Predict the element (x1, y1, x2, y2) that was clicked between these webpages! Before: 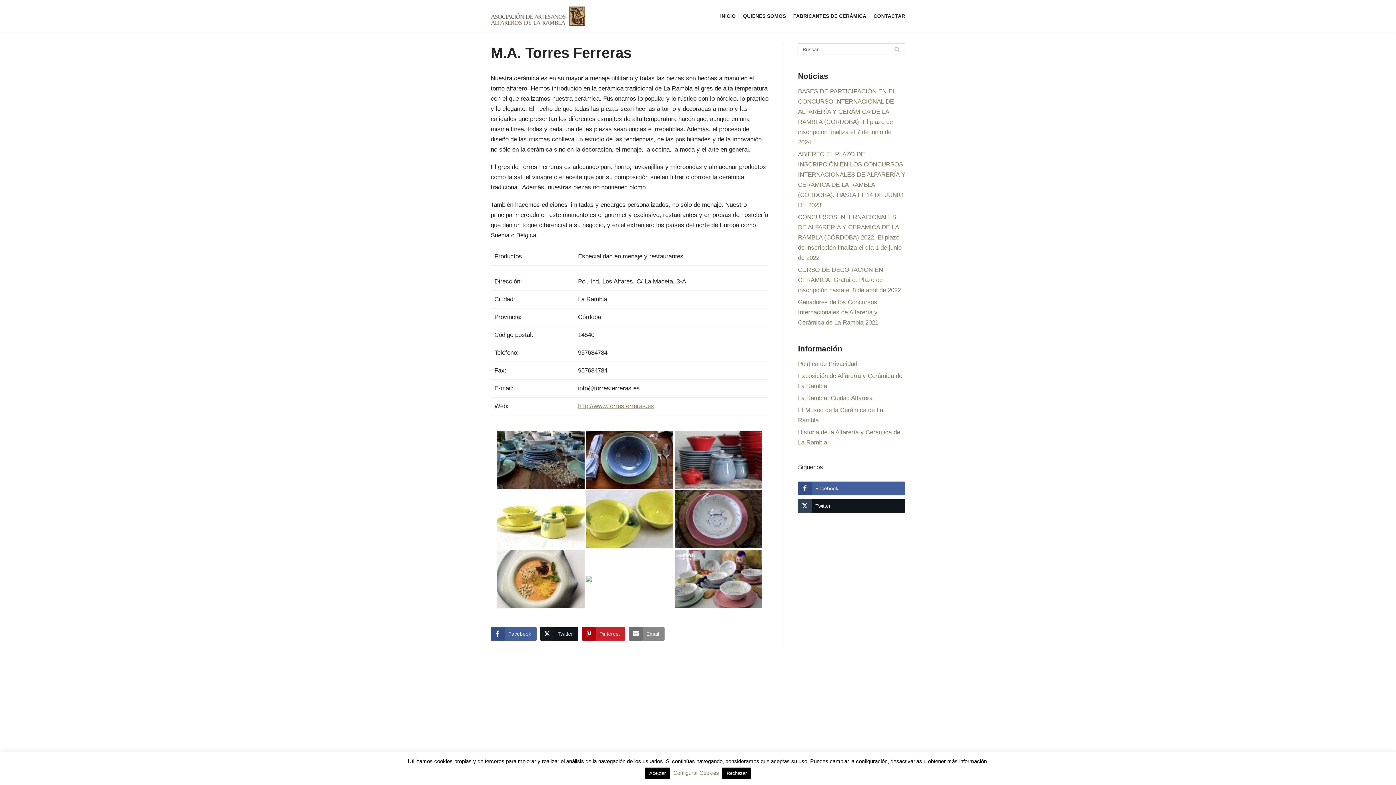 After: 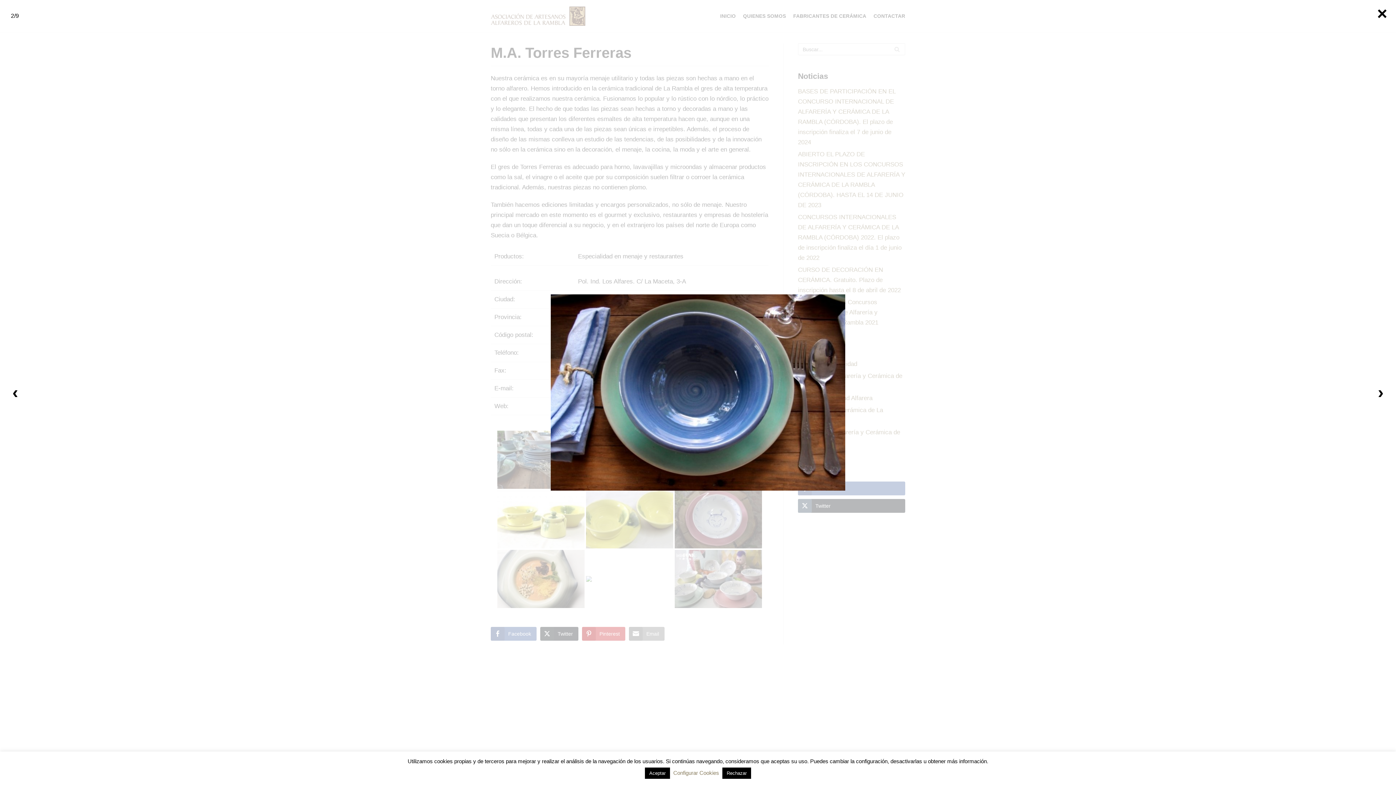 Action: bbox: (586, 430, 673, 489)